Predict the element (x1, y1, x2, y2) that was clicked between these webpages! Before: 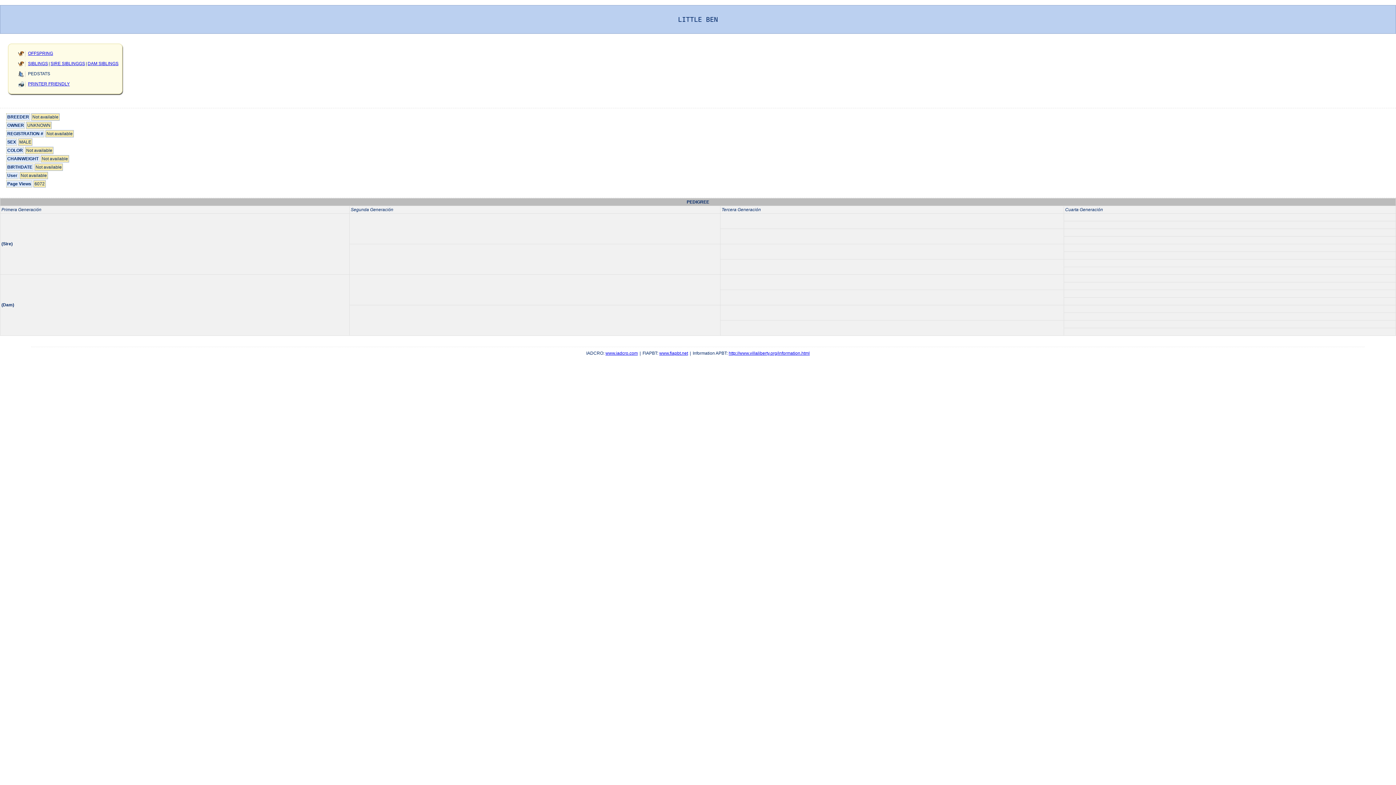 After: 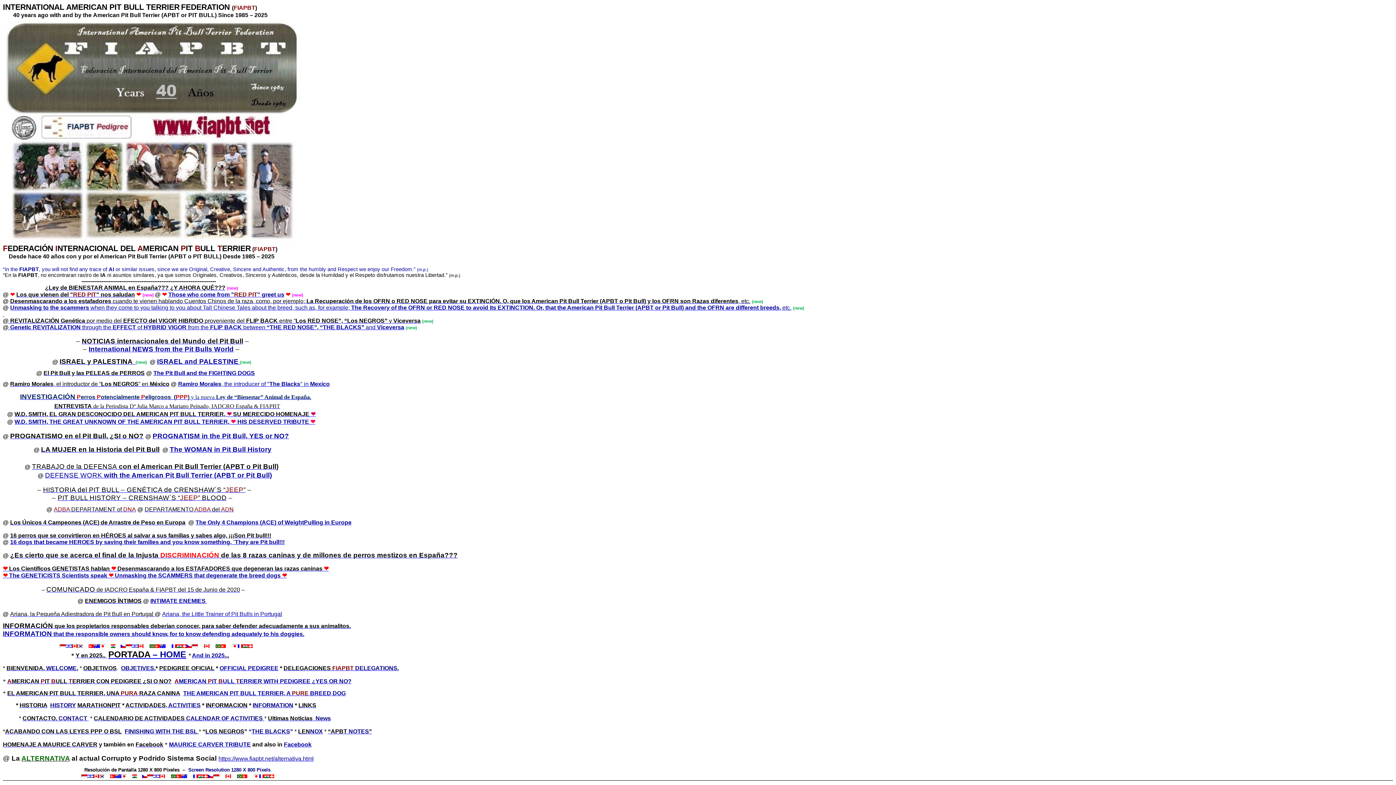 Action: bbox: (659, 350, 688, 356) label: www.fiapbt.net